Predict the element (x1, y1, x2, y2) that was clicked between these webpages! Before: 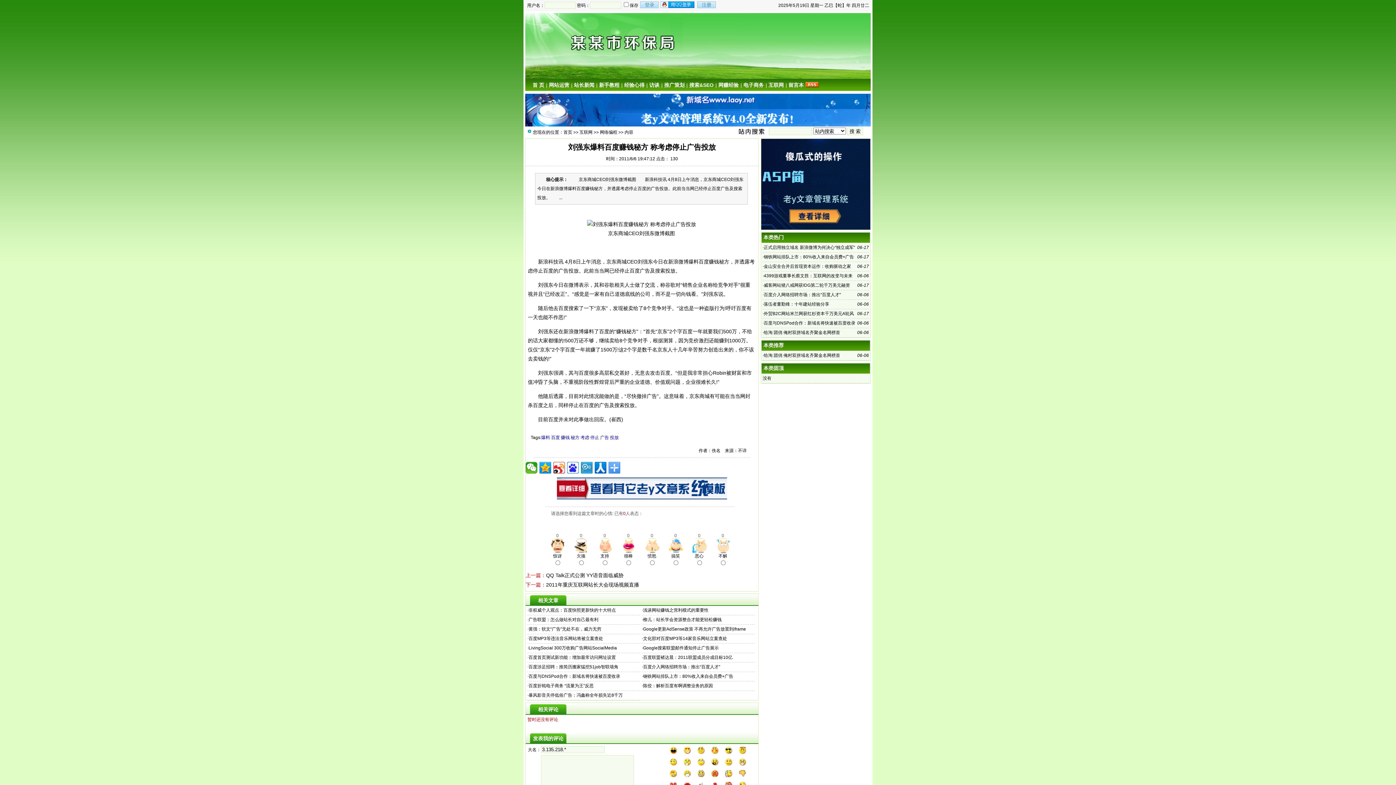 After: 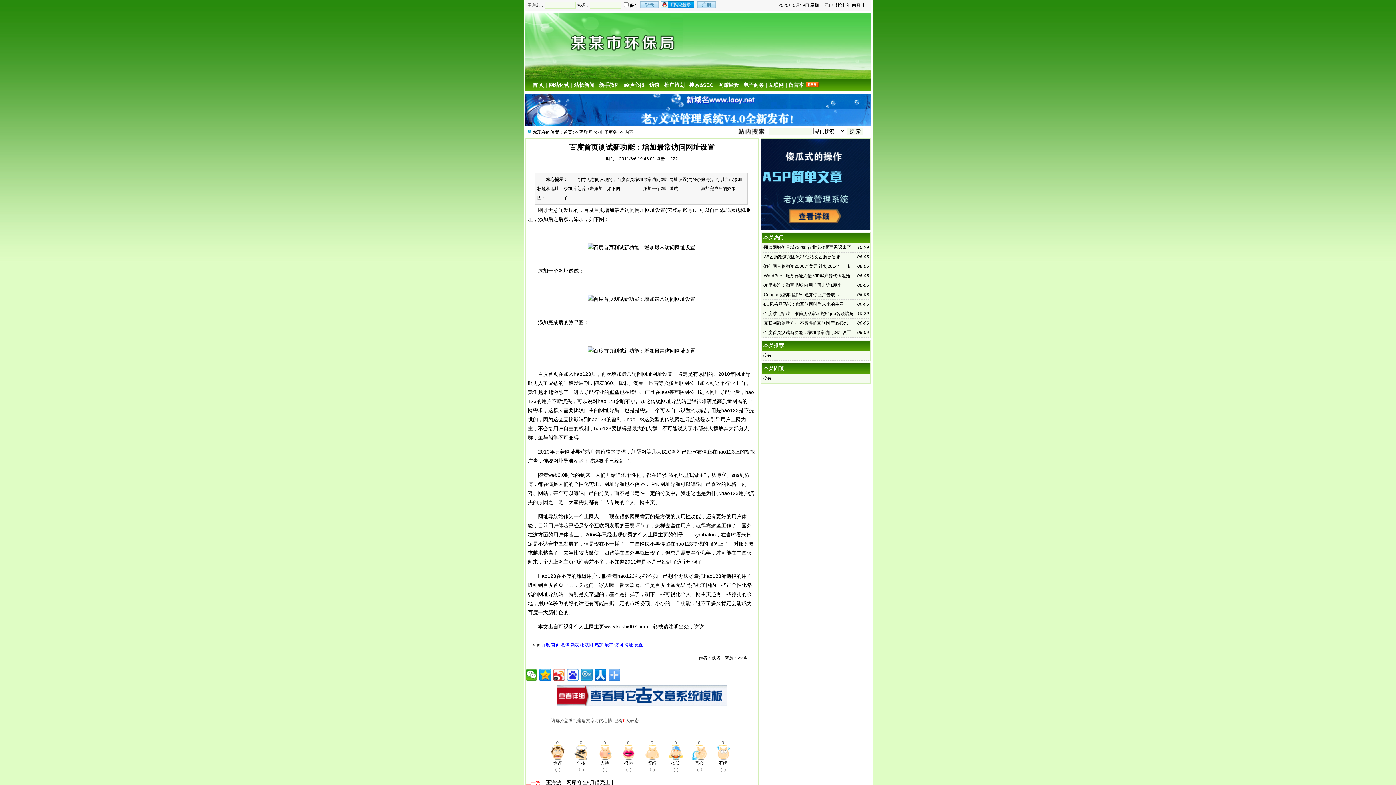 Action: bbox: (528, 655, 616, 660) label: 百度首页测试新功能：增加最常访问网址设置